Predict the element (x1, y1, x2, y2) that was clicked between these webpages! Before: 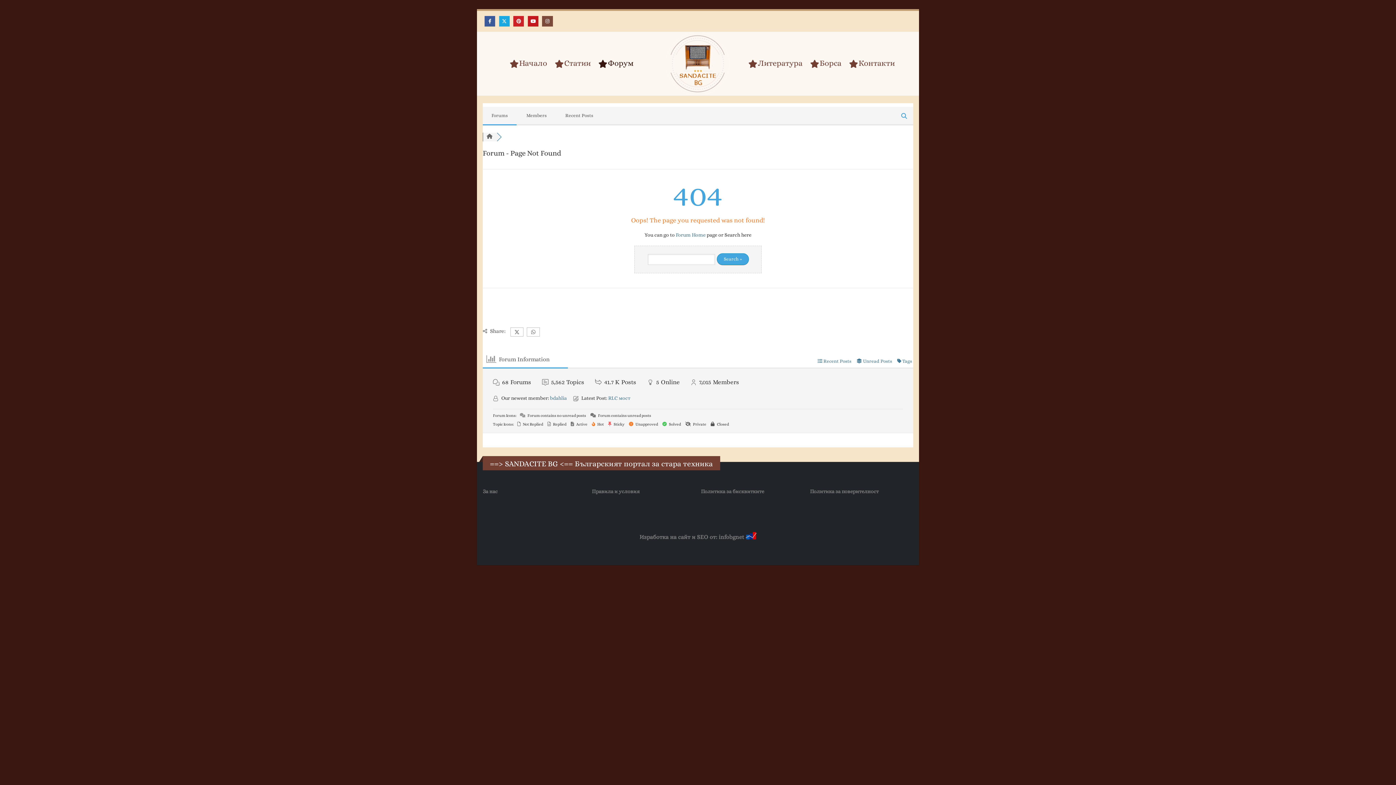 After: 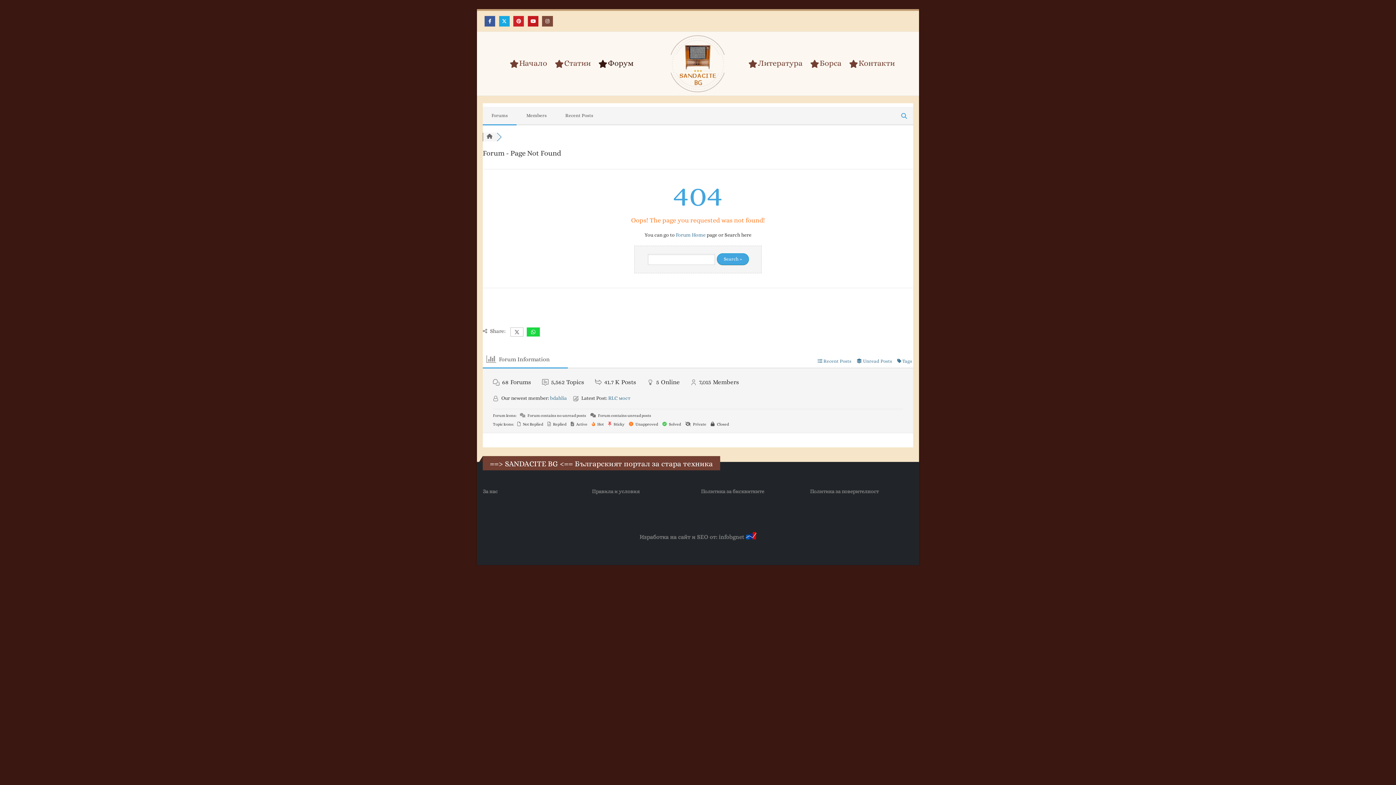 Action: bbox: (526, 327, 540, 336)